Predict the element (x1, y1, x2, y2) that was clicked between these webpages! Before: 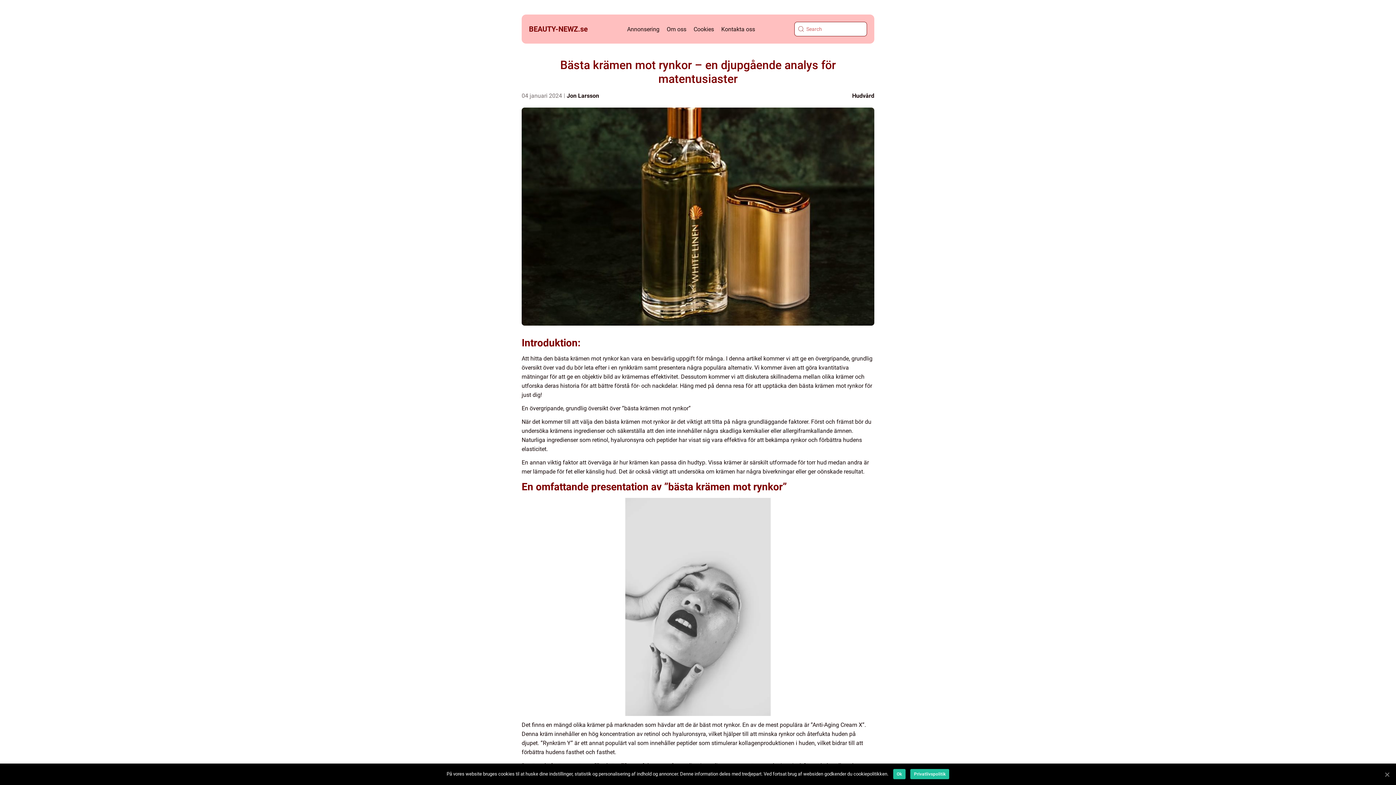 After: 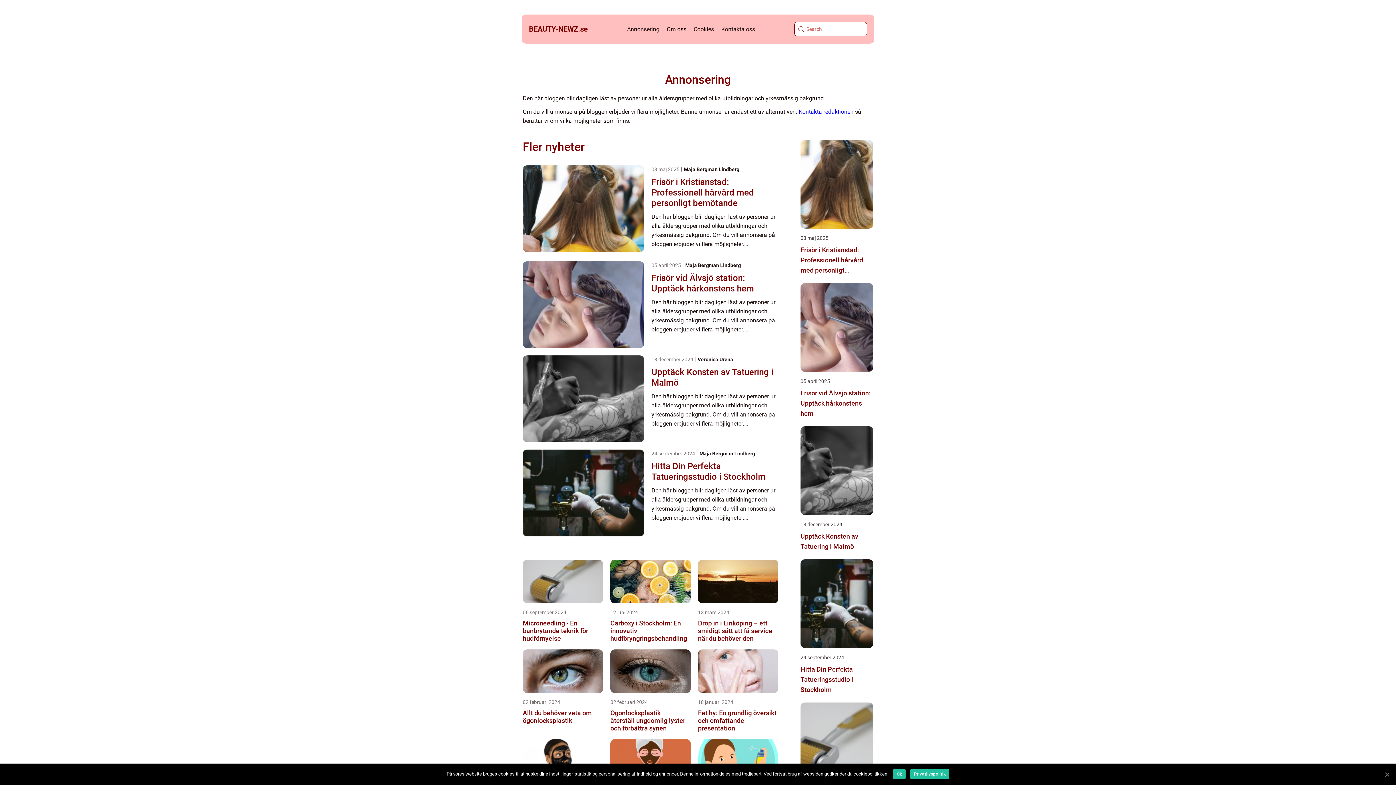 Action: bbox: (627, 25, 659, 32) label: Annonsering